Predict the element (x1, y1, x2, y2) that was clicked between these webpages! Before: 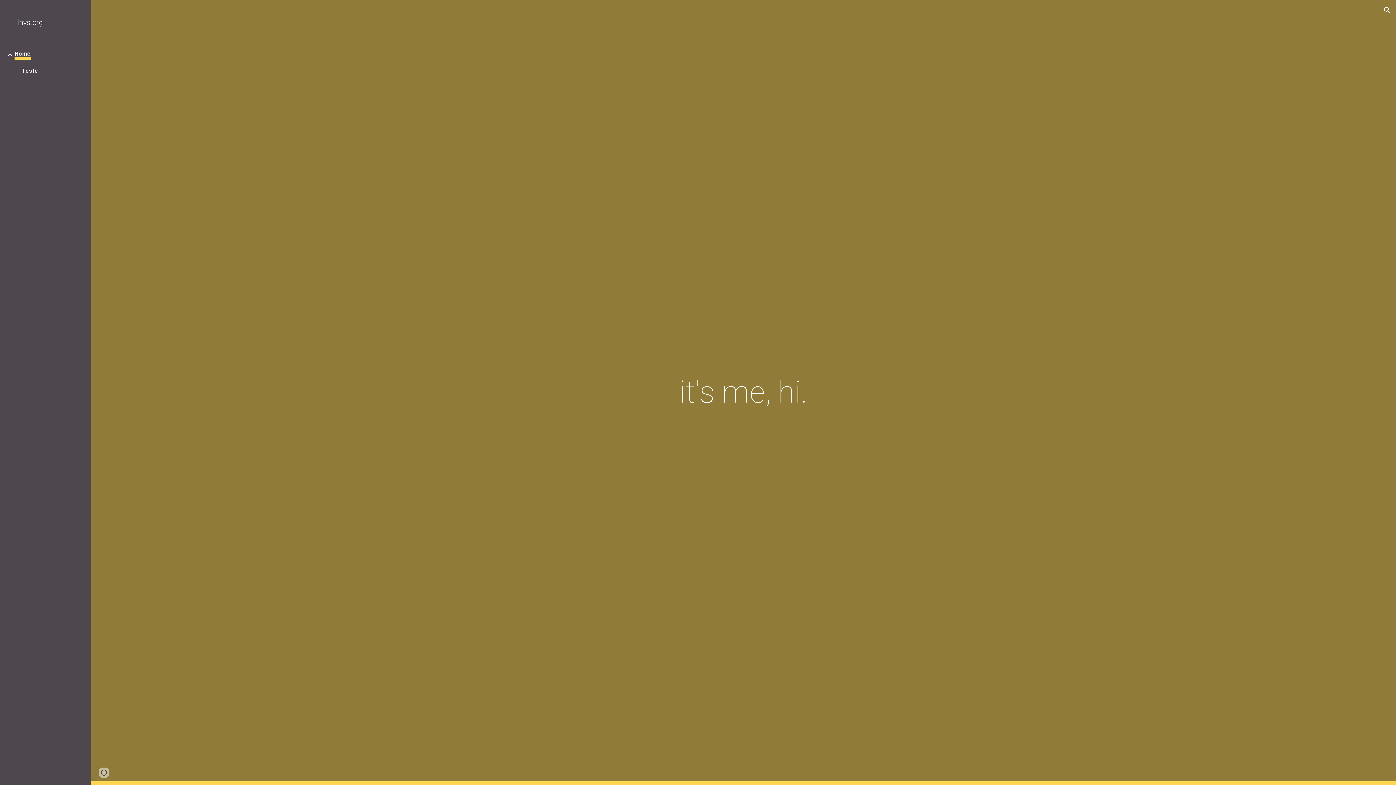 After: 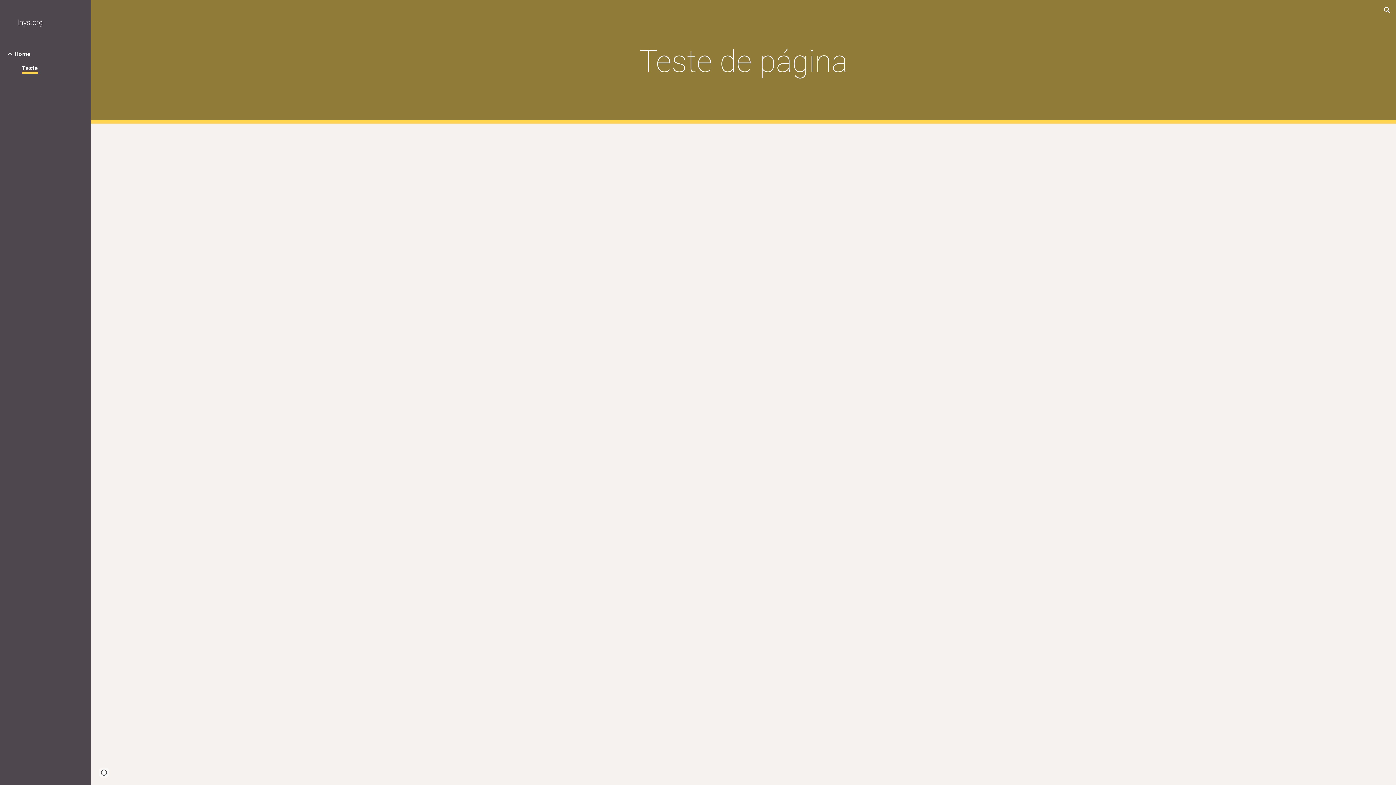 Action: label: Teste bbox: (21, 67, 38, 74)